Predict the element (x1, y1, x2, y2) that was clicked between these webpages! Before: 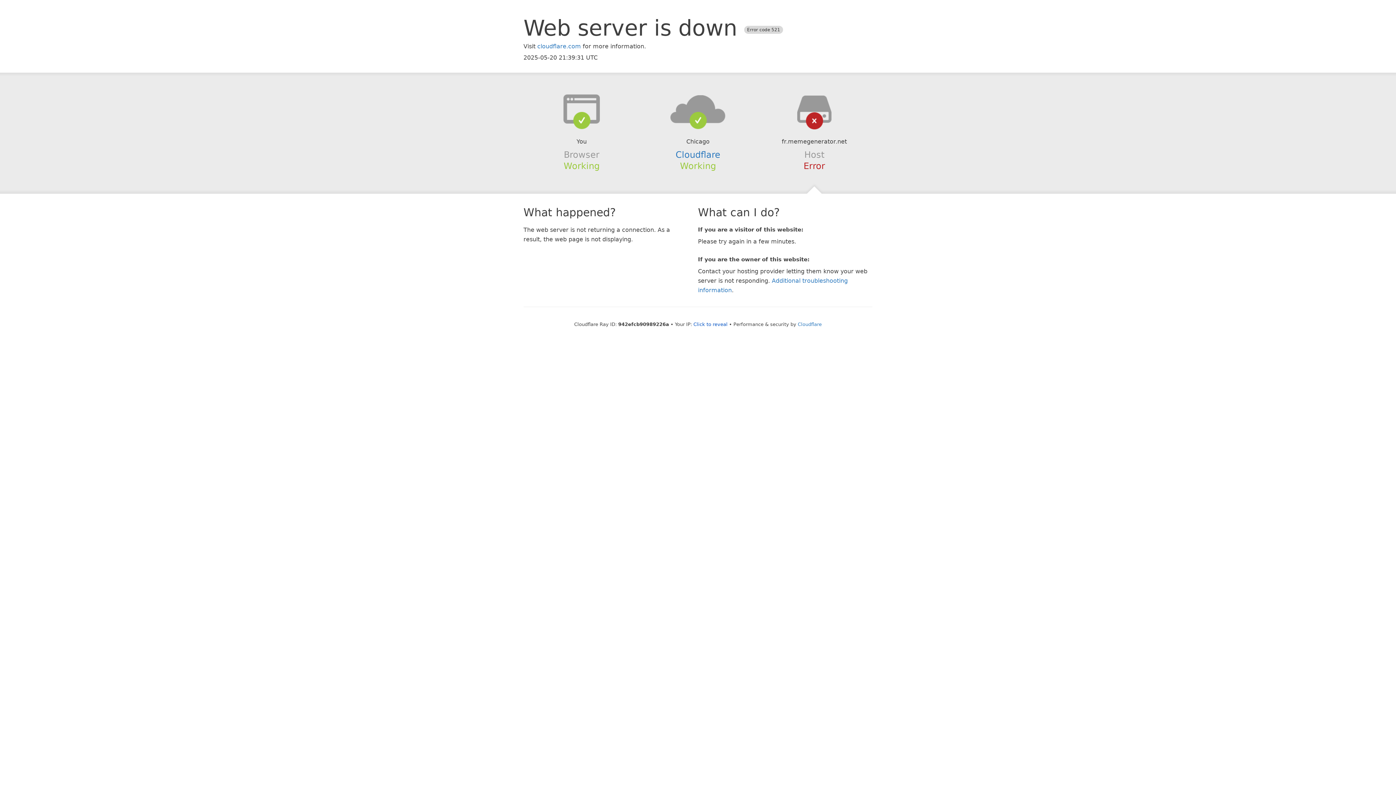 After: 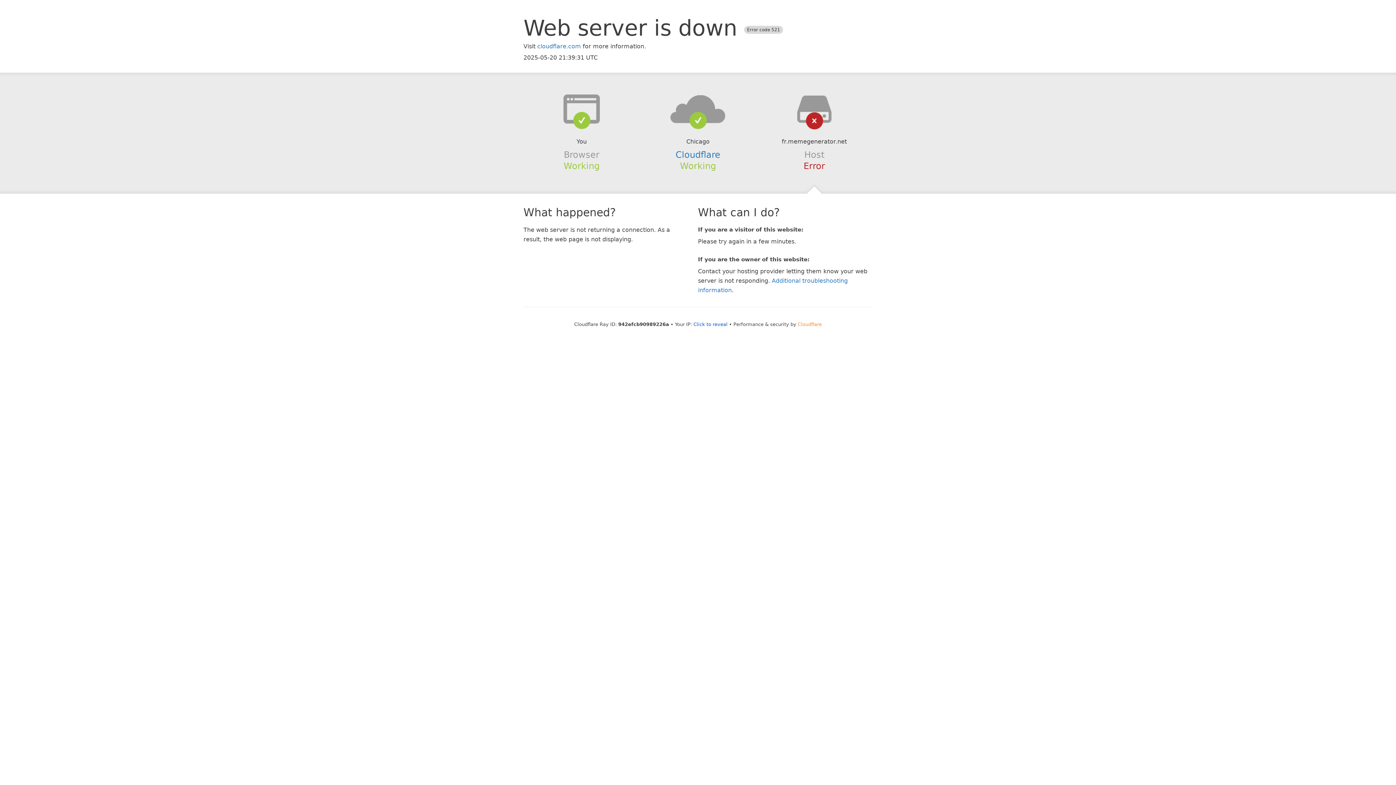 Action: label: Cloudflare bbox: (798, 321, 822, 327)